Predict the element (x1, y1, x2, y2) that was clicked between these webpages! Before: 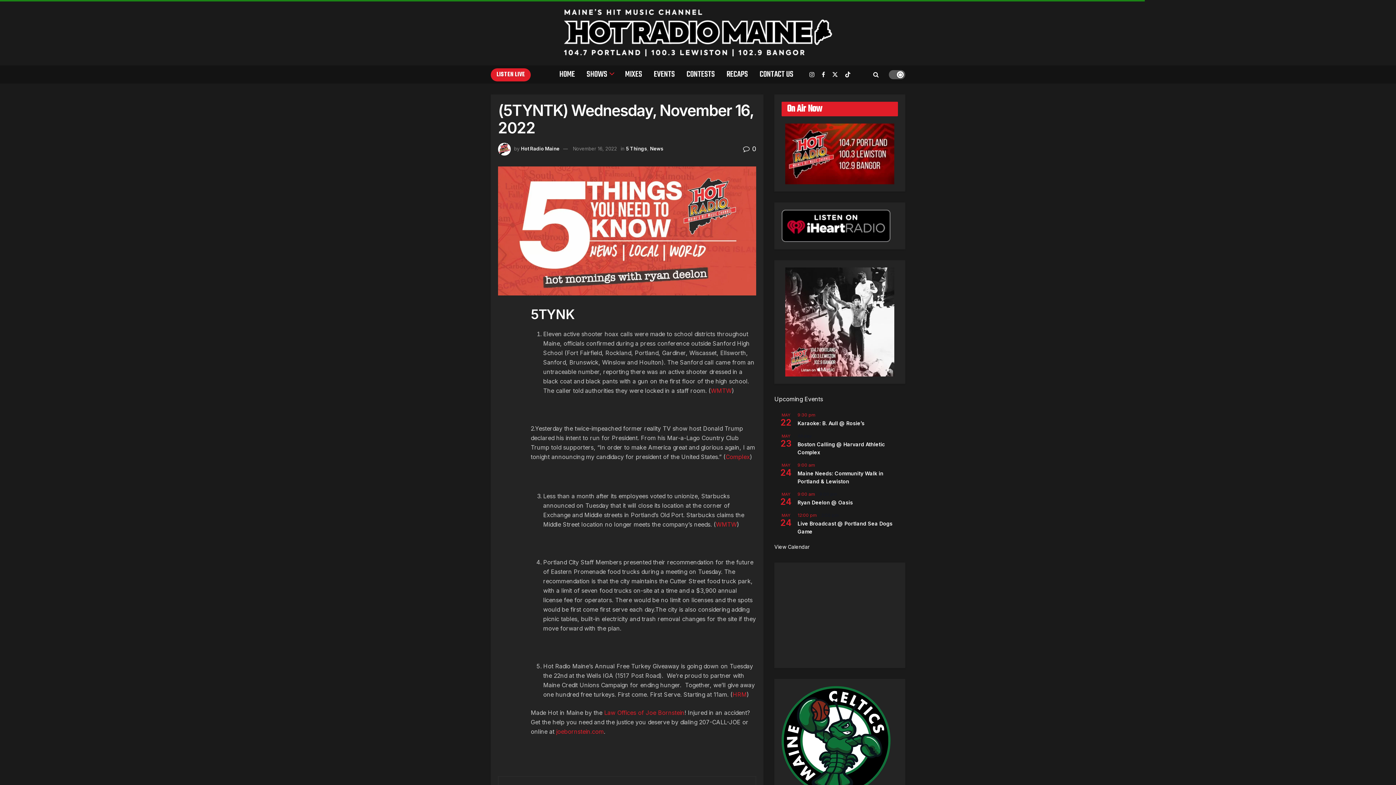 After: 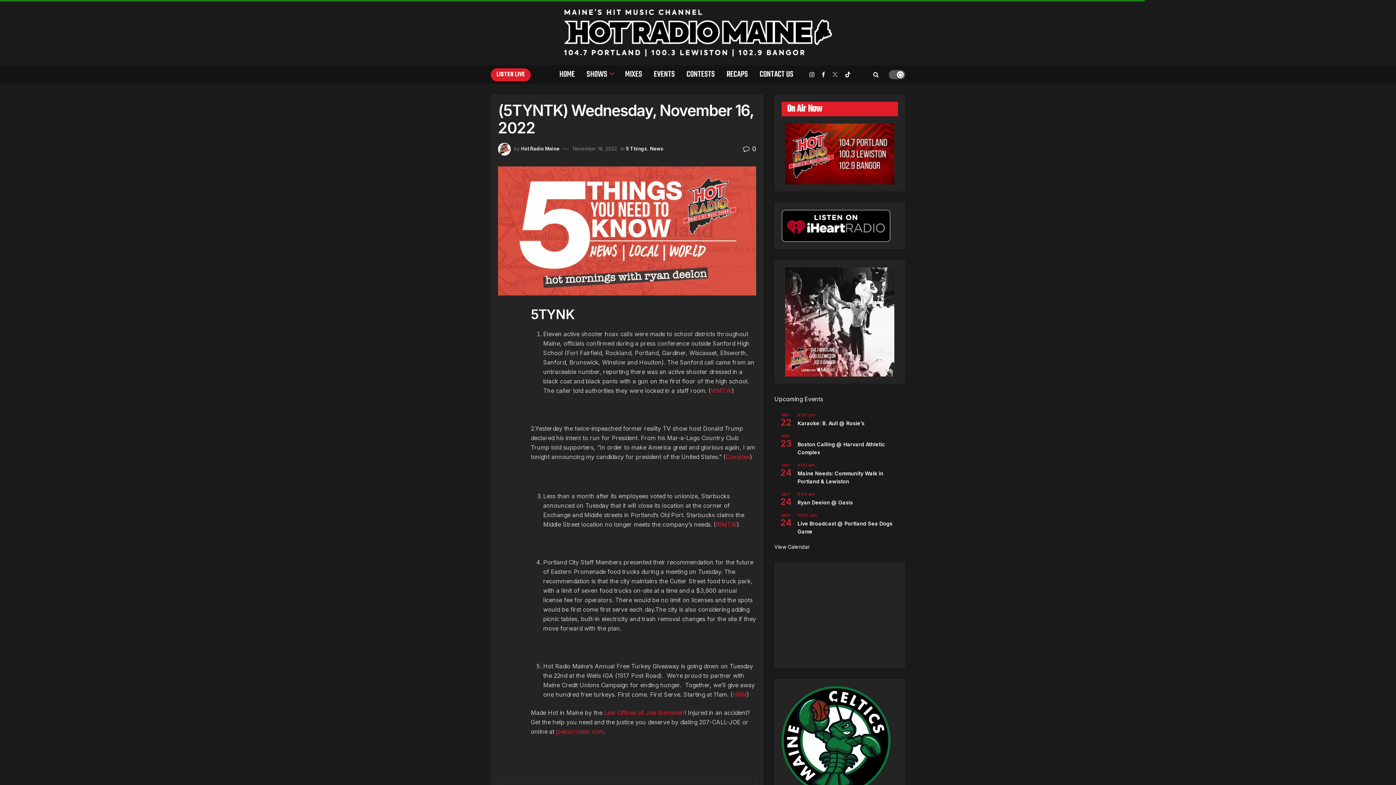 Action: label: Find us on Twitter bbox: (832, 65, 838, 83)